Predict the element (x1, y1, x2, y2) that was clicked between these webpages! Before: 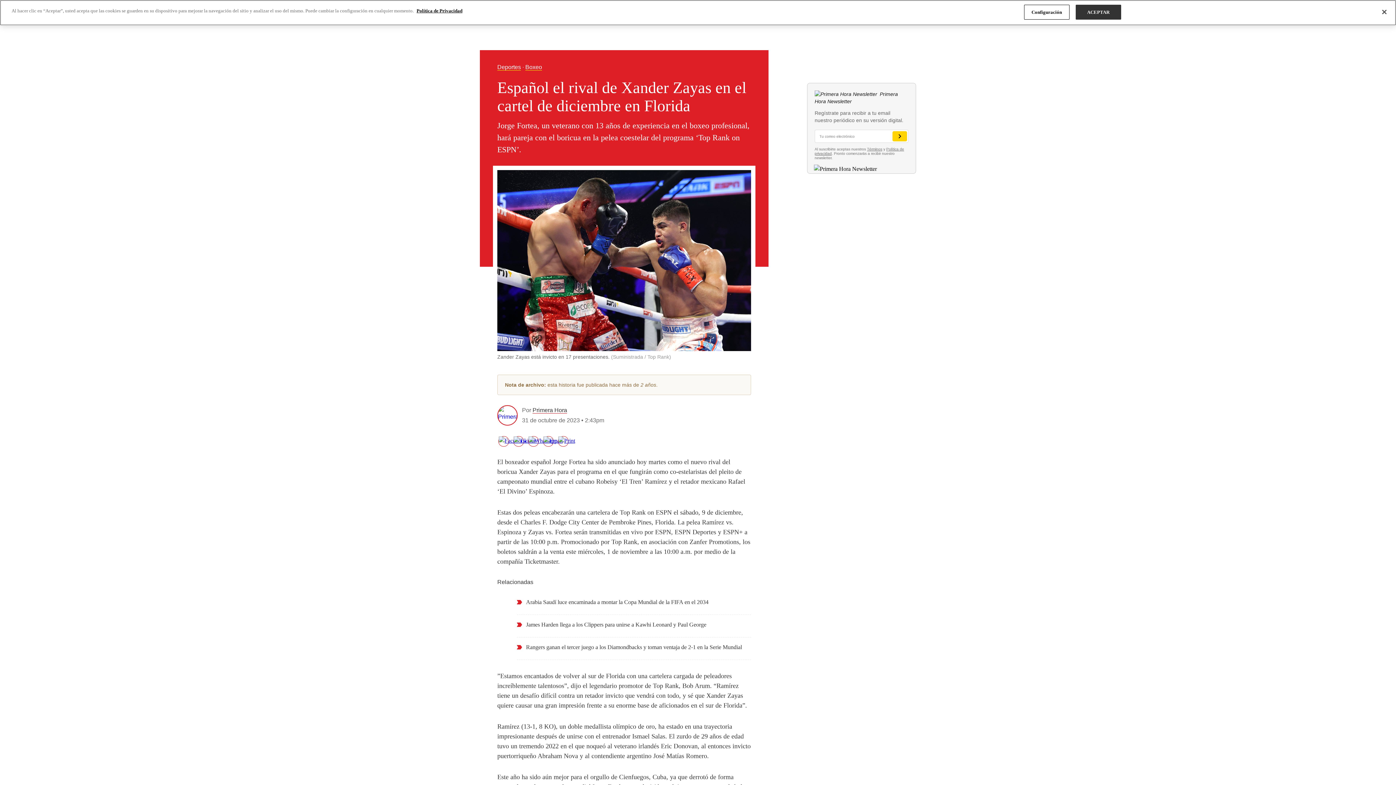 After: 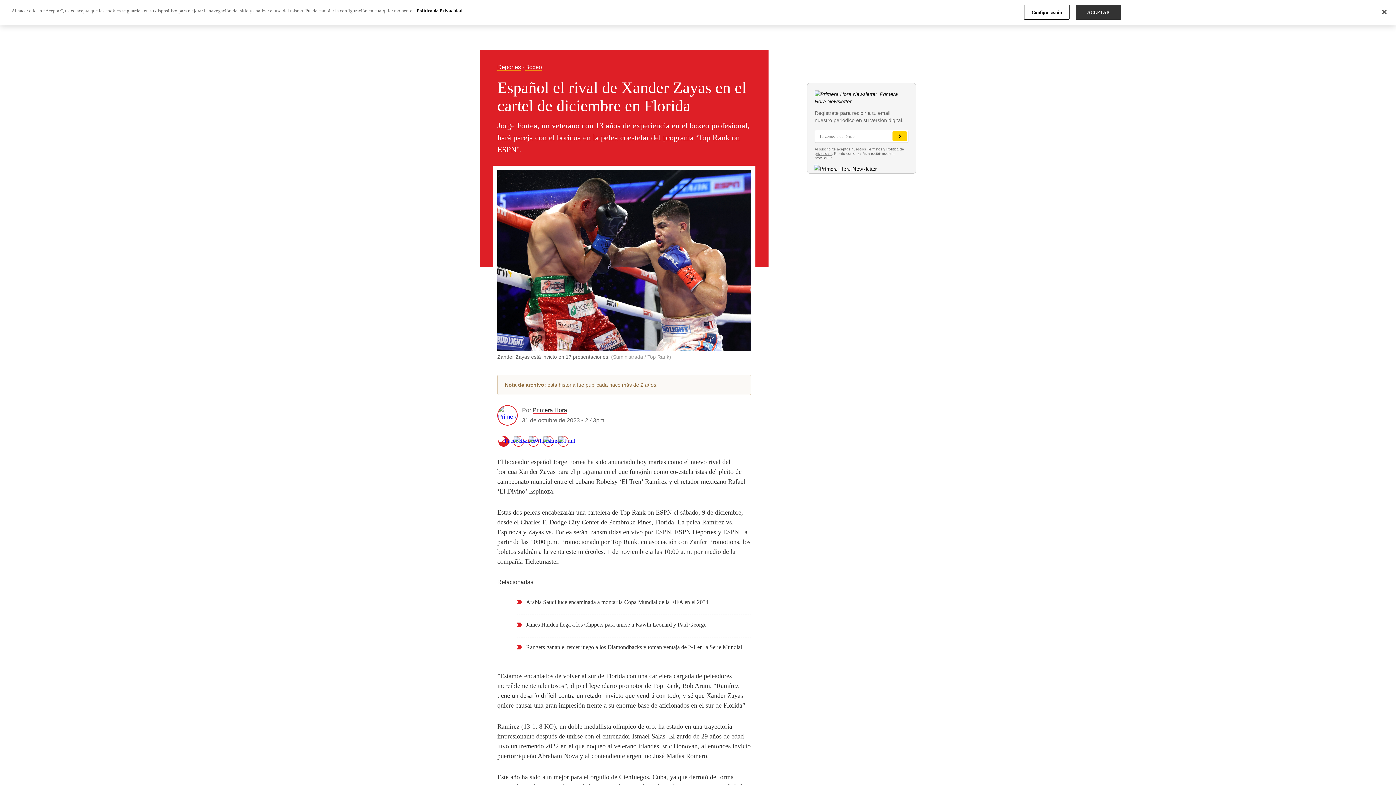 Action: bbox: (498, 437, 508, 444)